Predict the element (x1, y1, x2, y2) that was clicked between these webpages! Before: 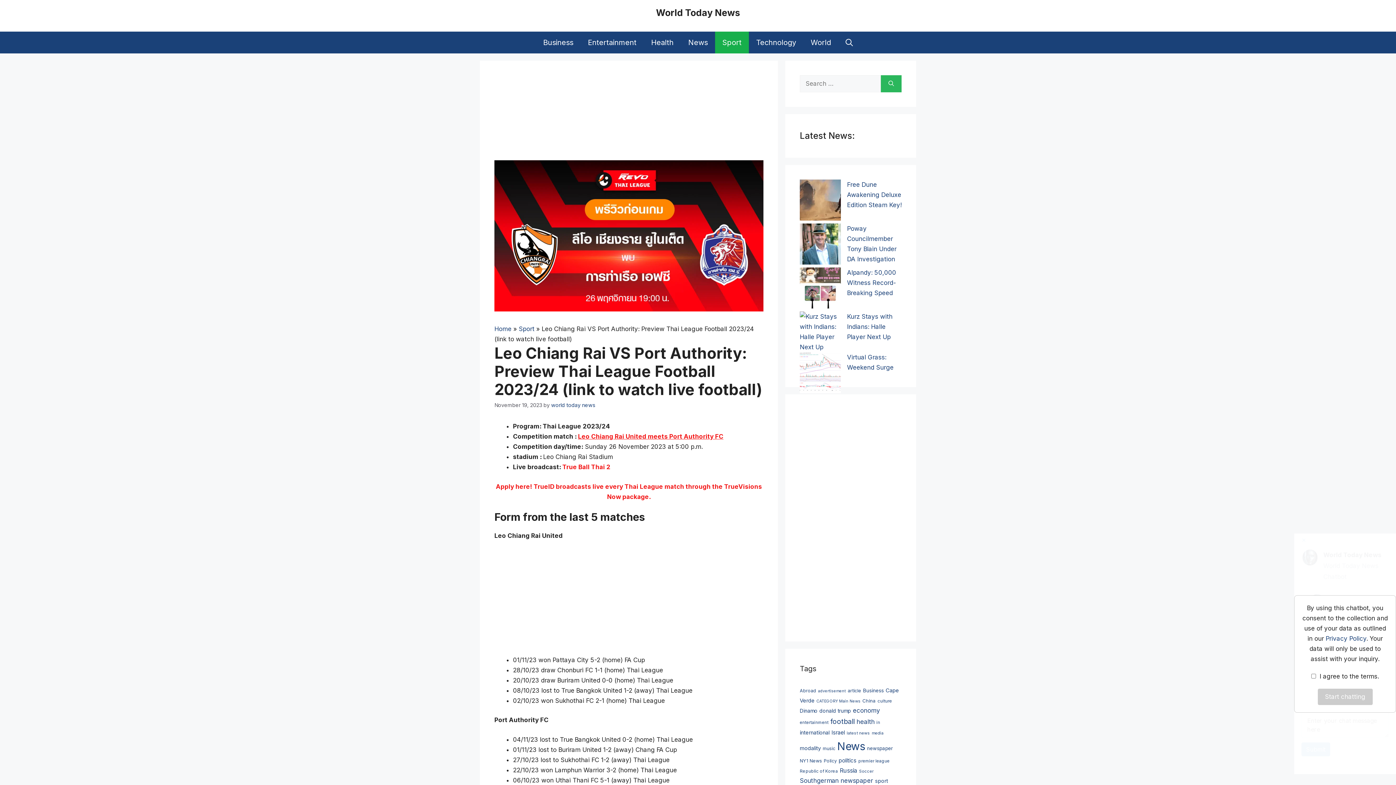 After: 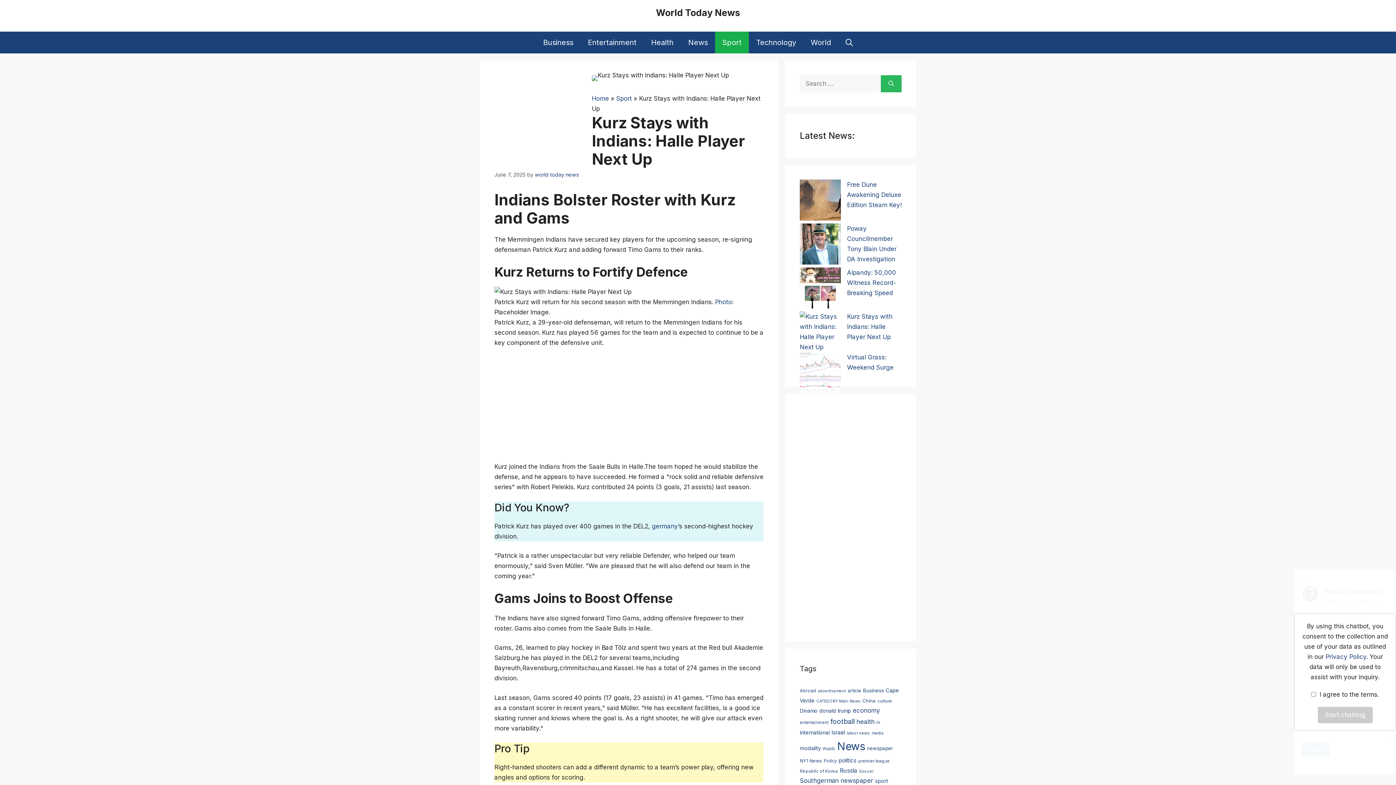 Action: label: Kurz Stays with Indians: Halle Player Next Up bbox: (847, 313, 892, 340)